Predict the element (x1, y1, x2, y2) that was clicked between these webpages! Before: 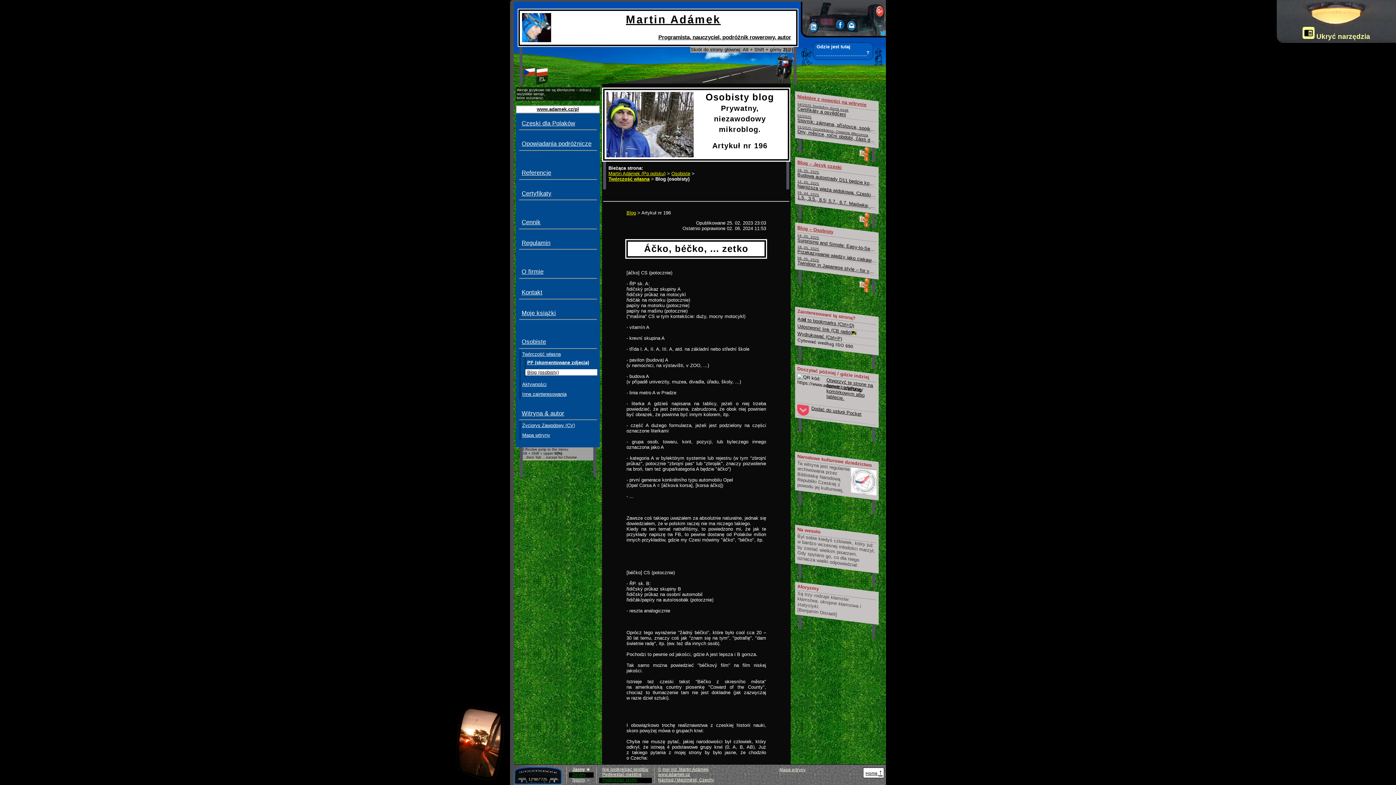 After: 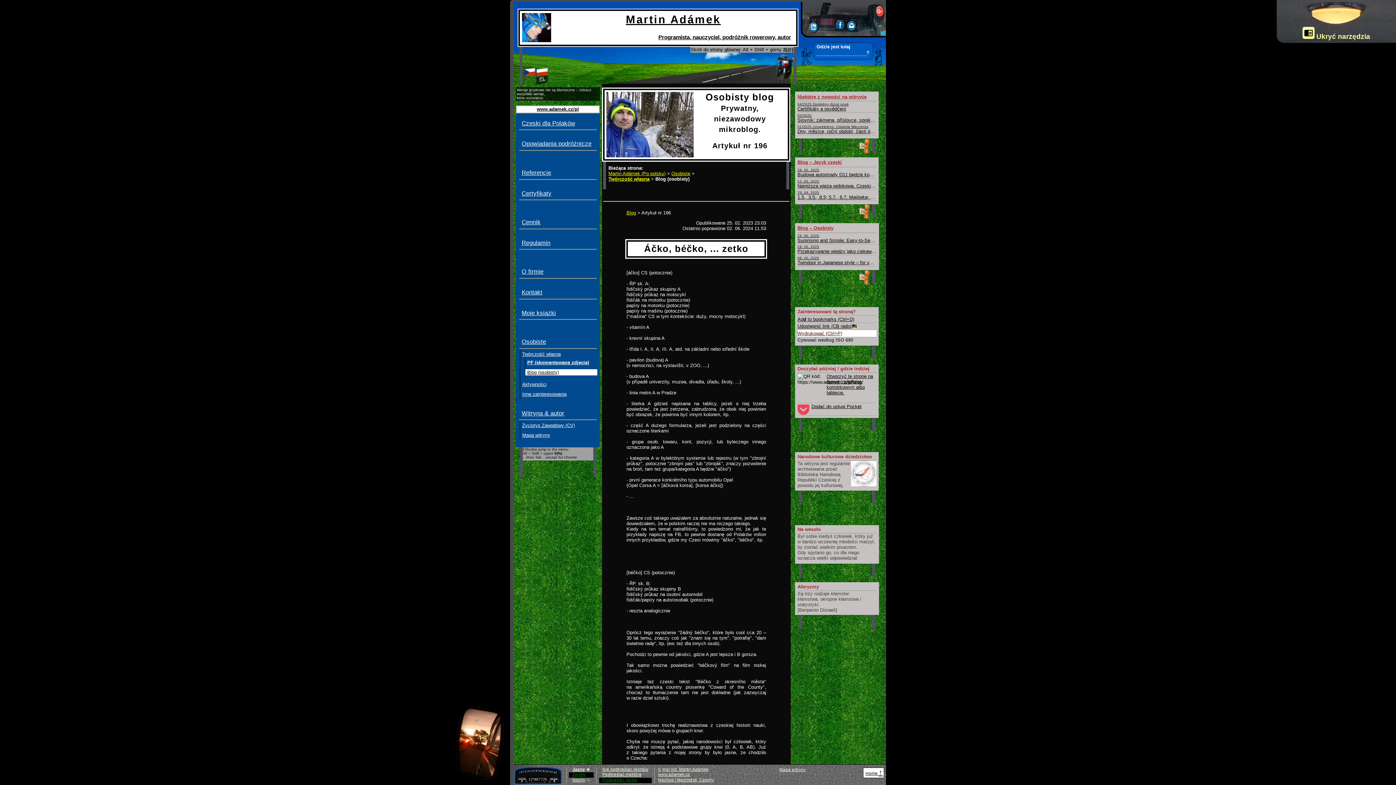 Action: label: Wydrukować (Ctrl+P) bbox: (797, 330, 876, 346)